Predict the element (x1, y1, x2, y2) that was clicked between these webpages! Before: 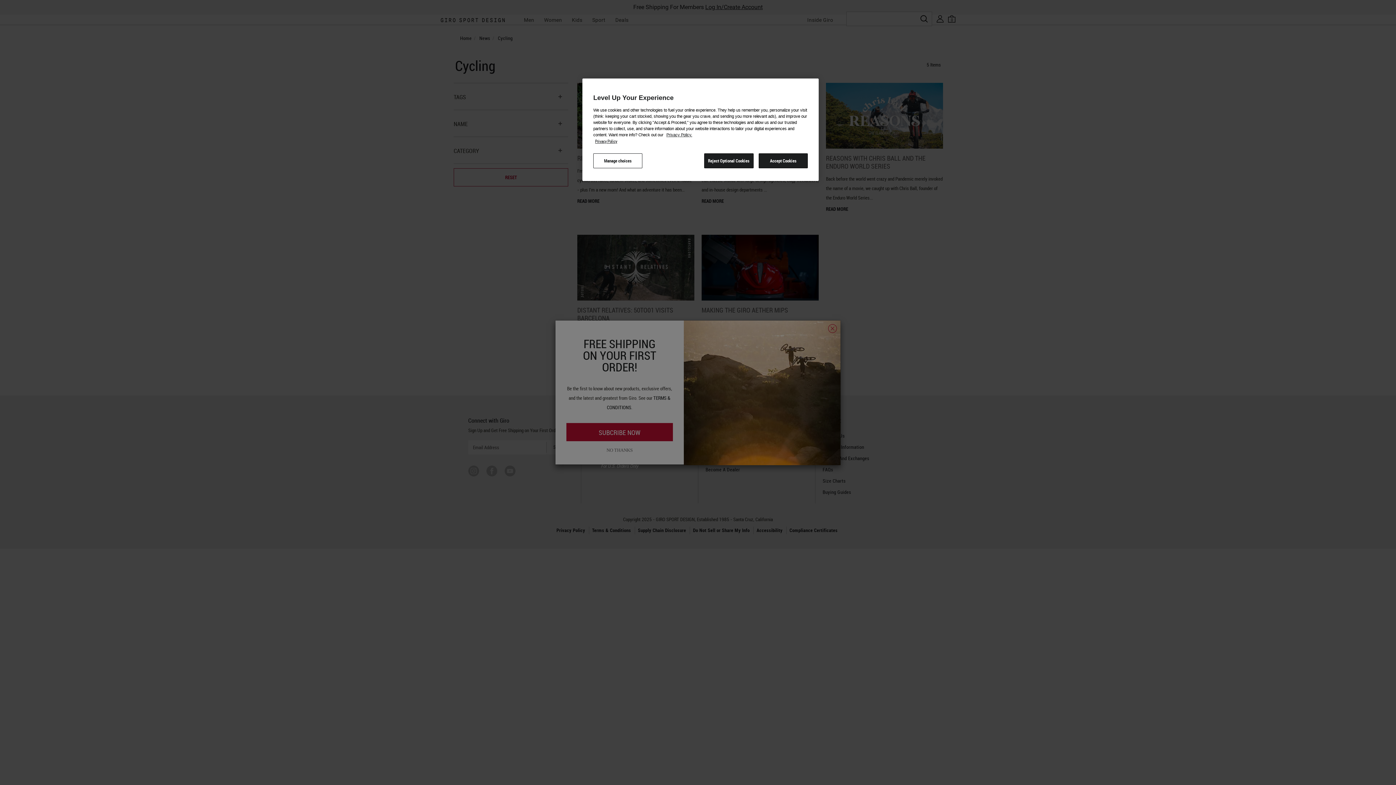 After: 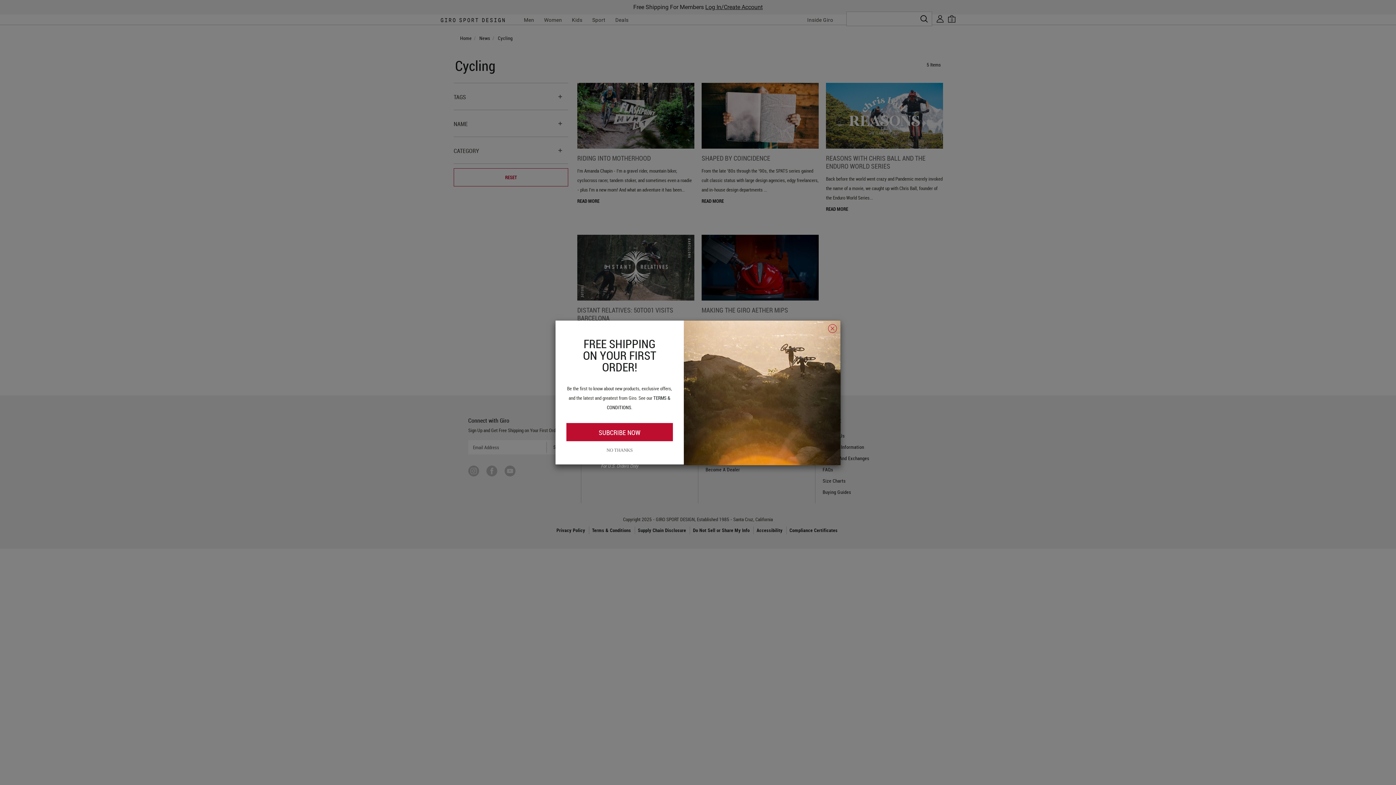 Action: label: Accept Cookies bbox: (758, 153, 808, 168)